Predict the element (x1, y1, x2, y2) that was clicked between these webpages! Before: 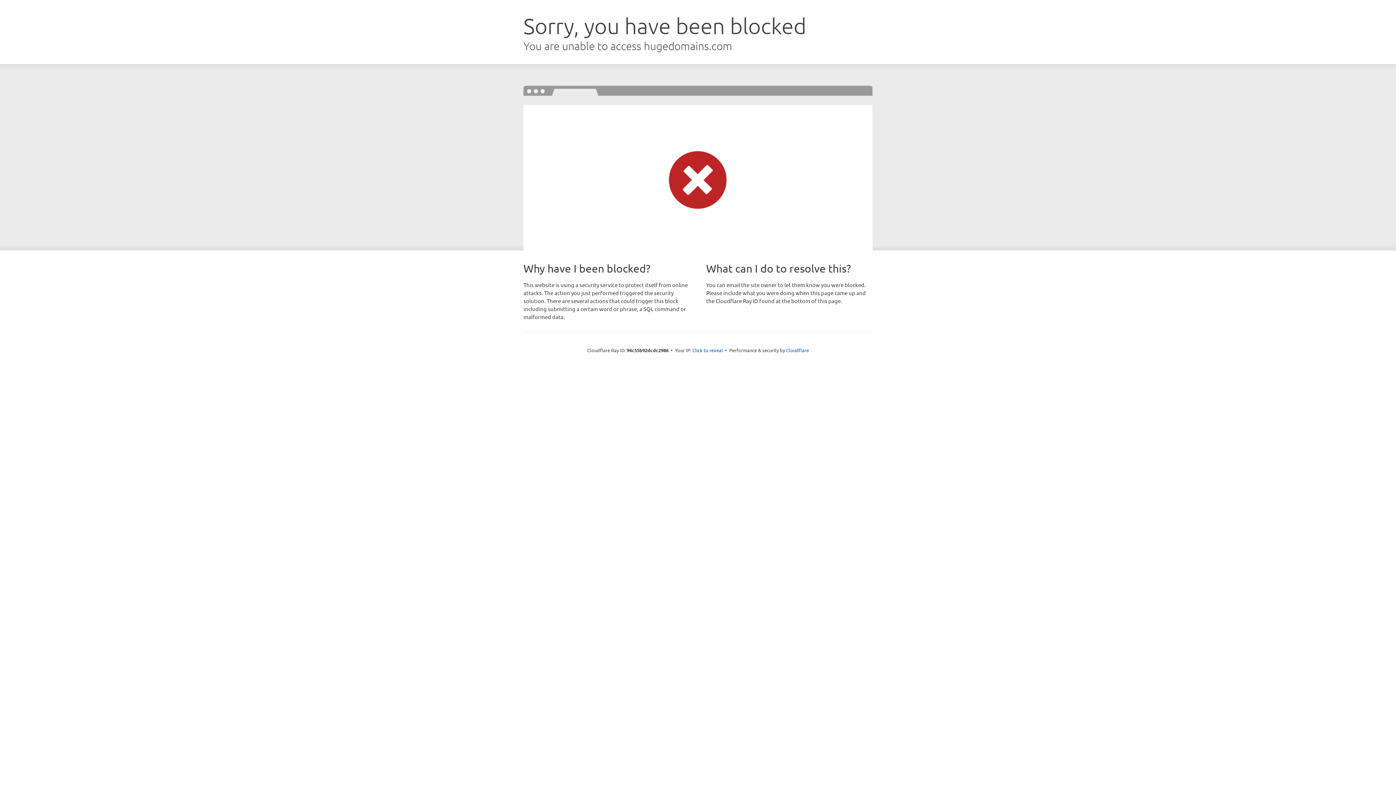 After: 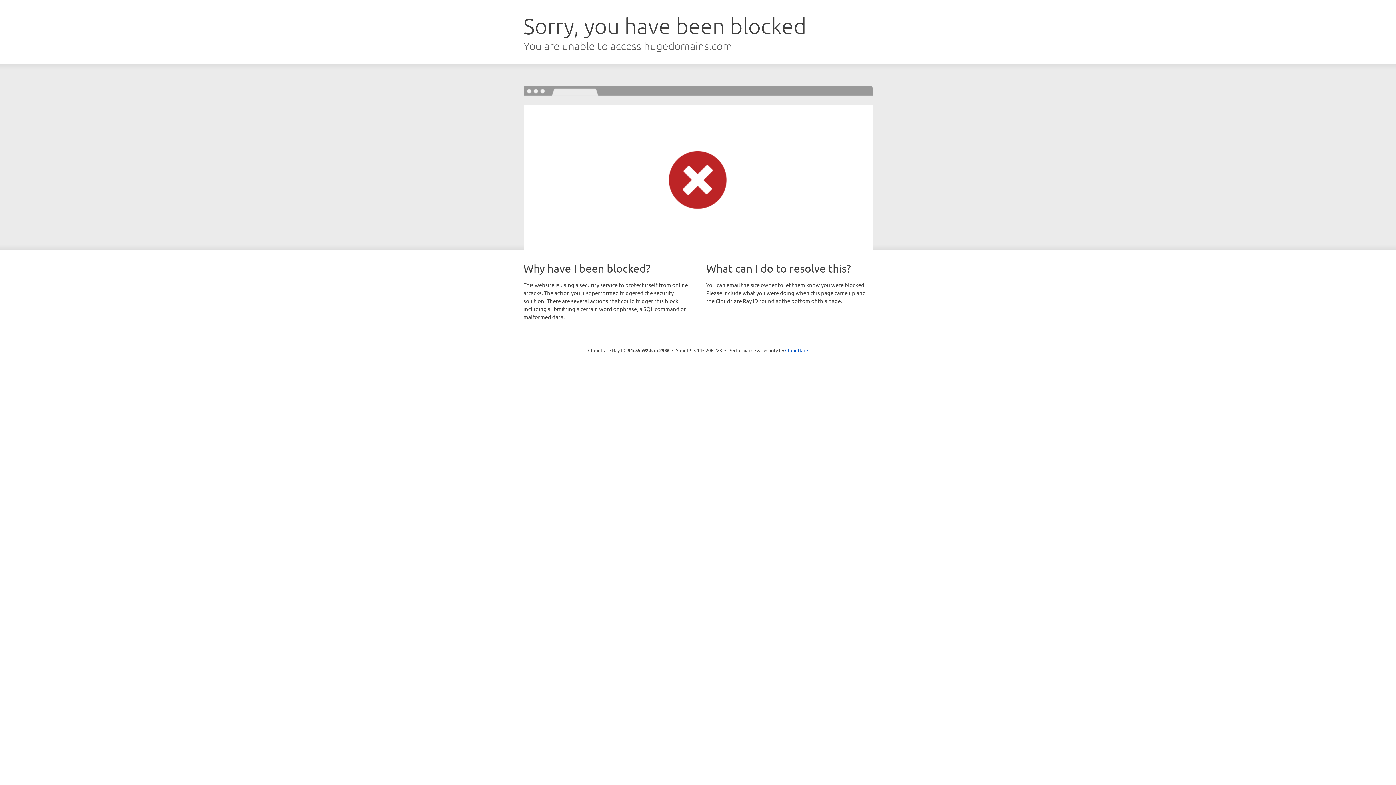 Action: bbox: (692, 346, 723, 353) label: Click to reveal